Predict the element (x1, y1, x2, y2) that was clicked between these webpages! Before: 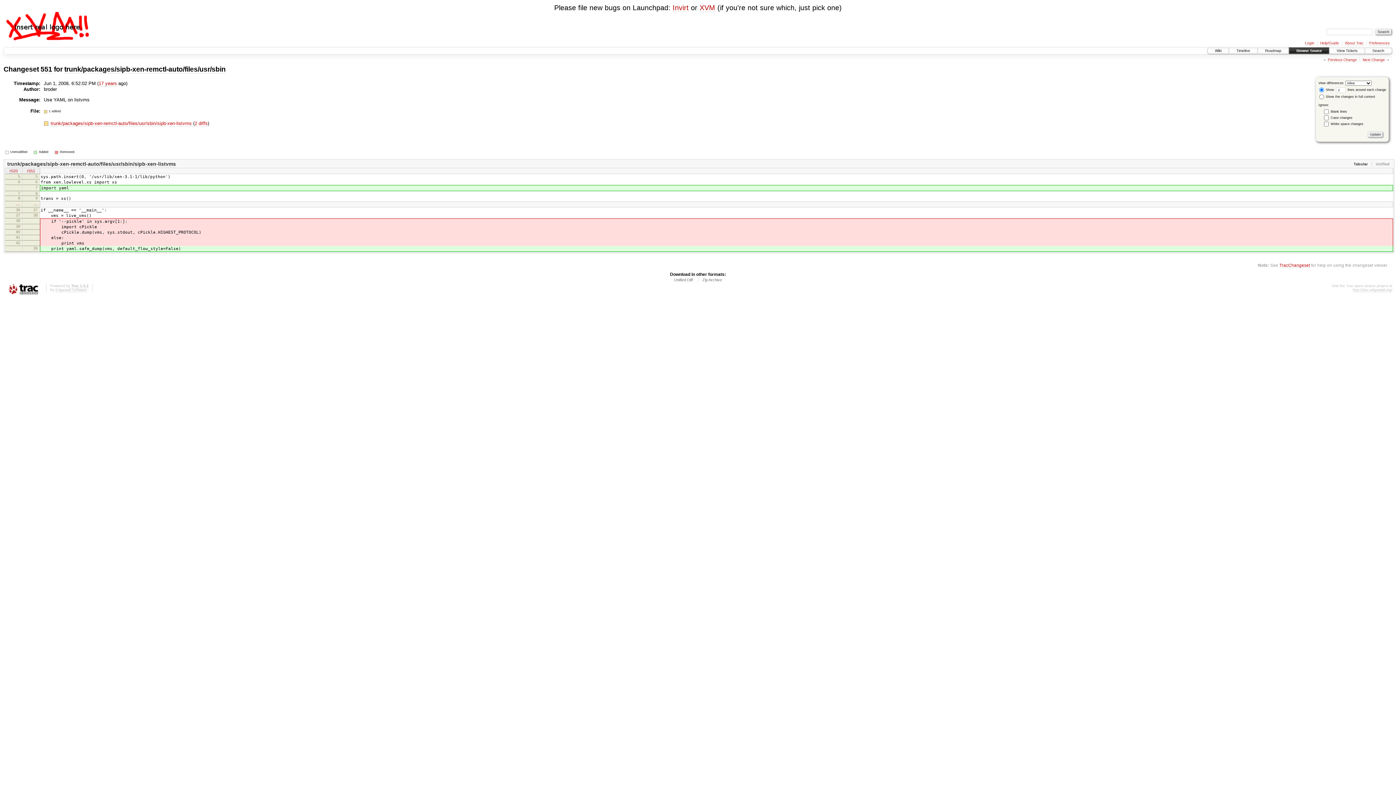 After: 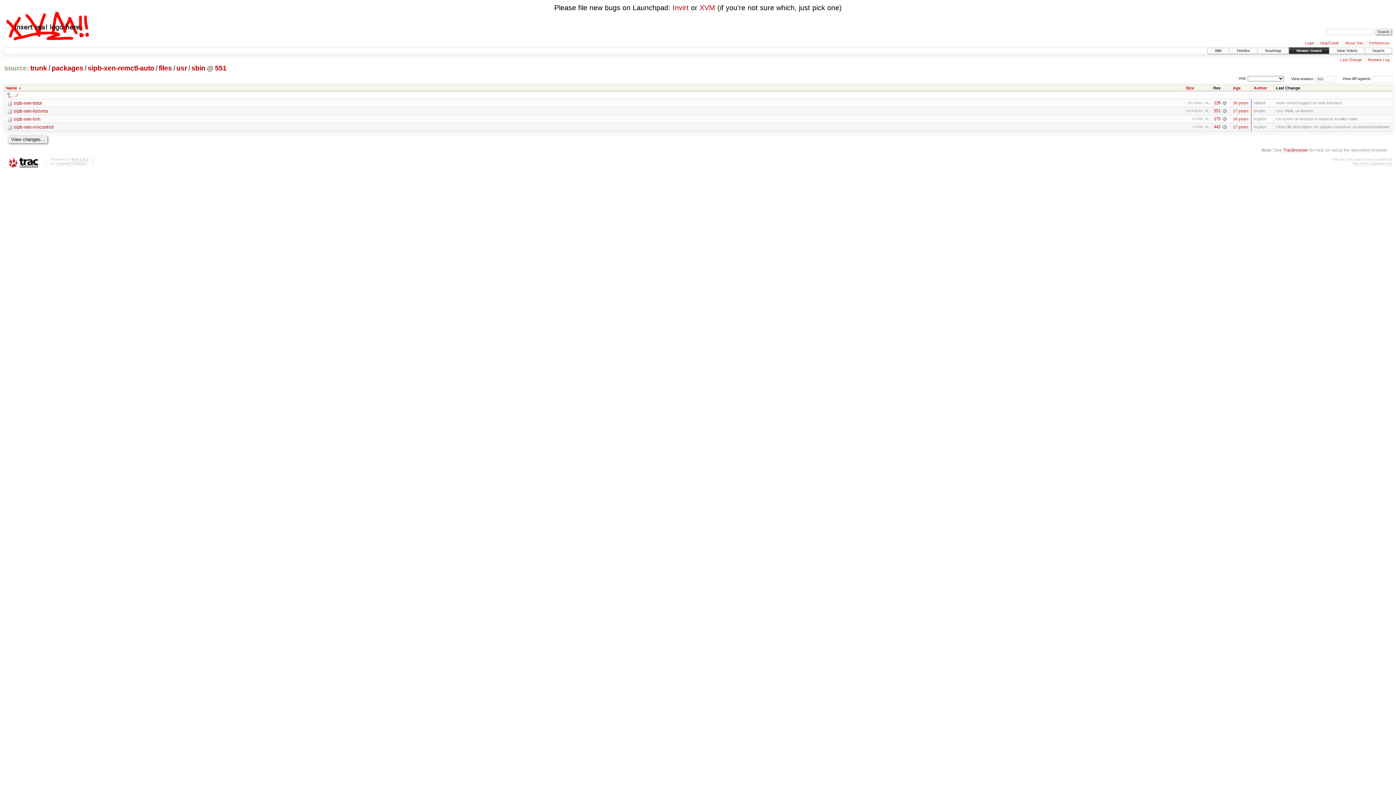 Action: bbox: (64, 65, 225, 73) label: trunk/packages/sipb-xen-remctl-auto/files/usr/sbin